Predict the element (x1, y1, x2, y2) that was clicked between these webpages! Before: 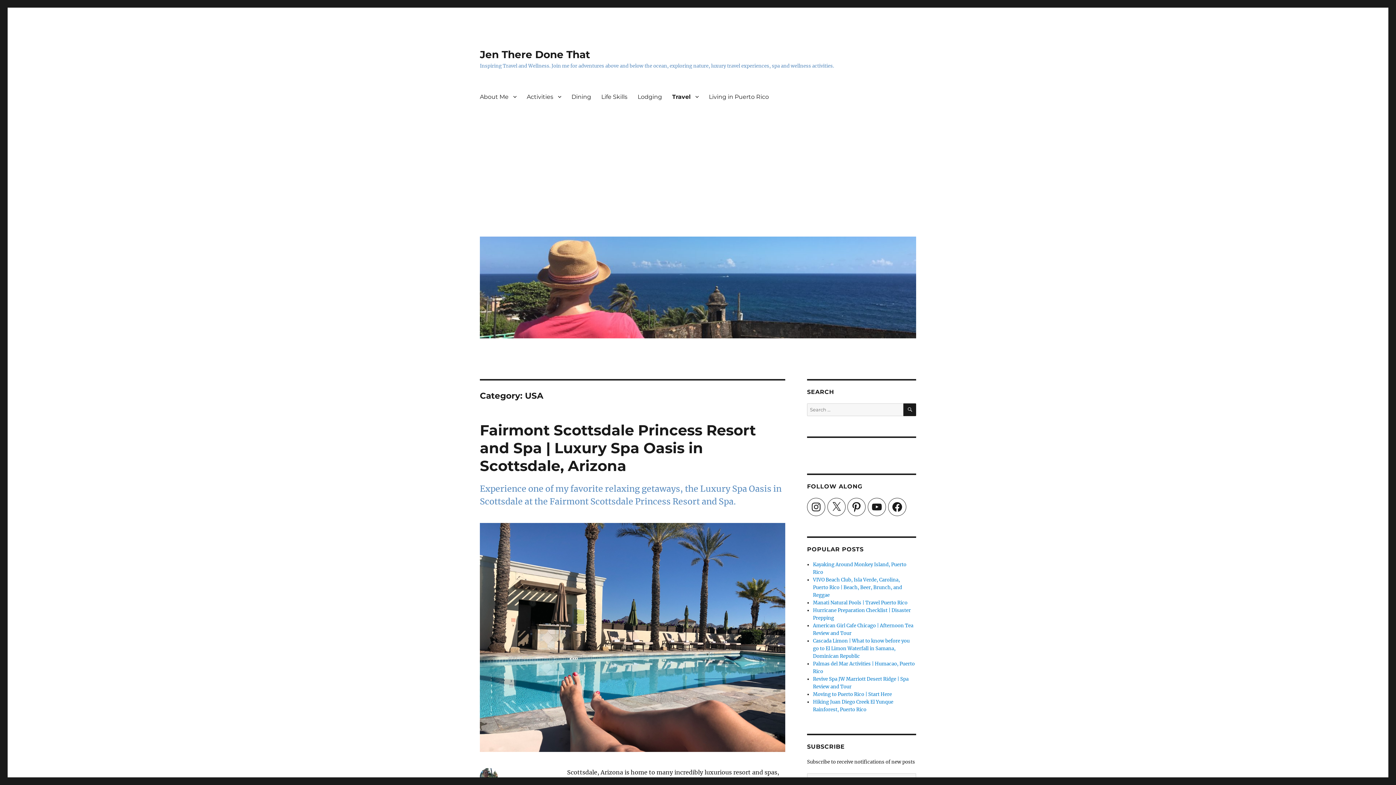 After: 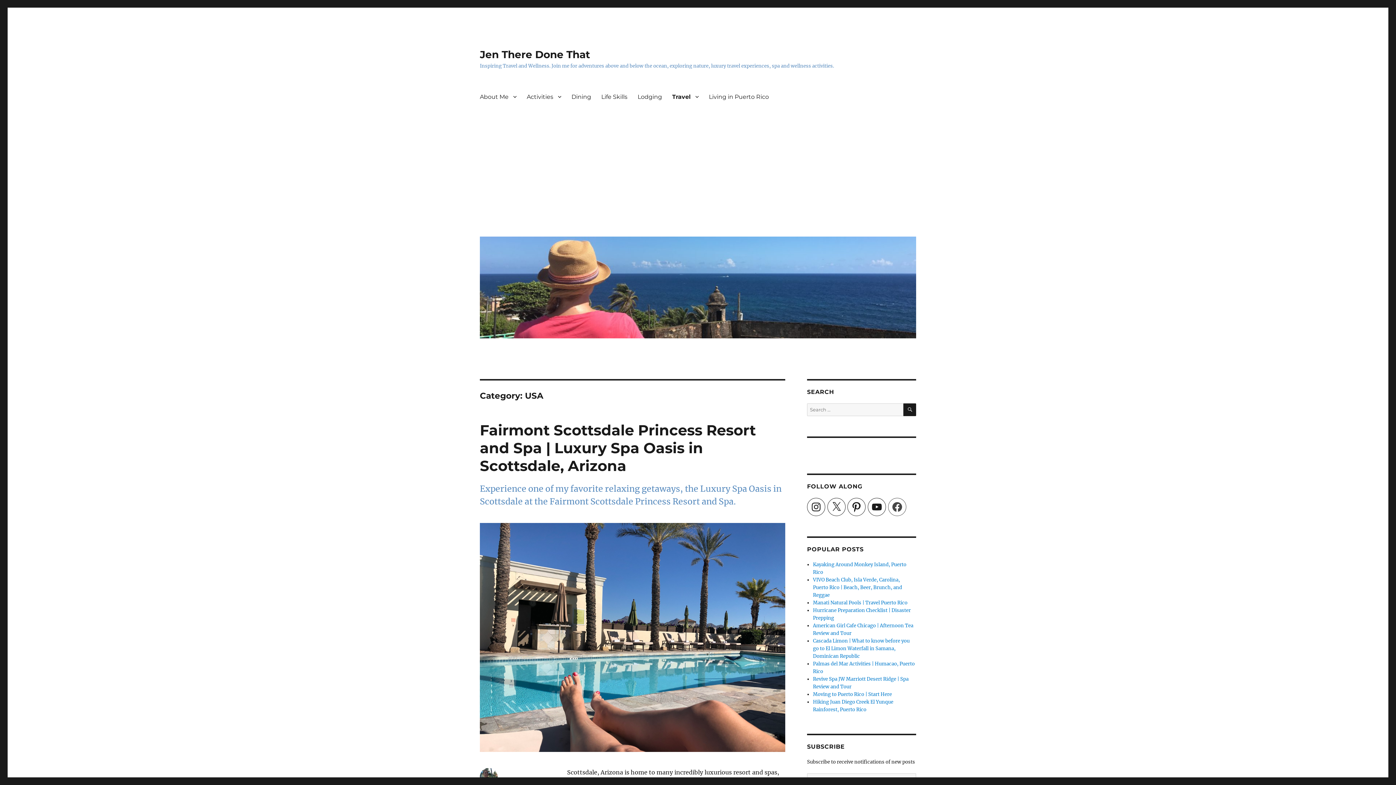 Action: label: Facebook bbox: (888, 498, 906, 516)